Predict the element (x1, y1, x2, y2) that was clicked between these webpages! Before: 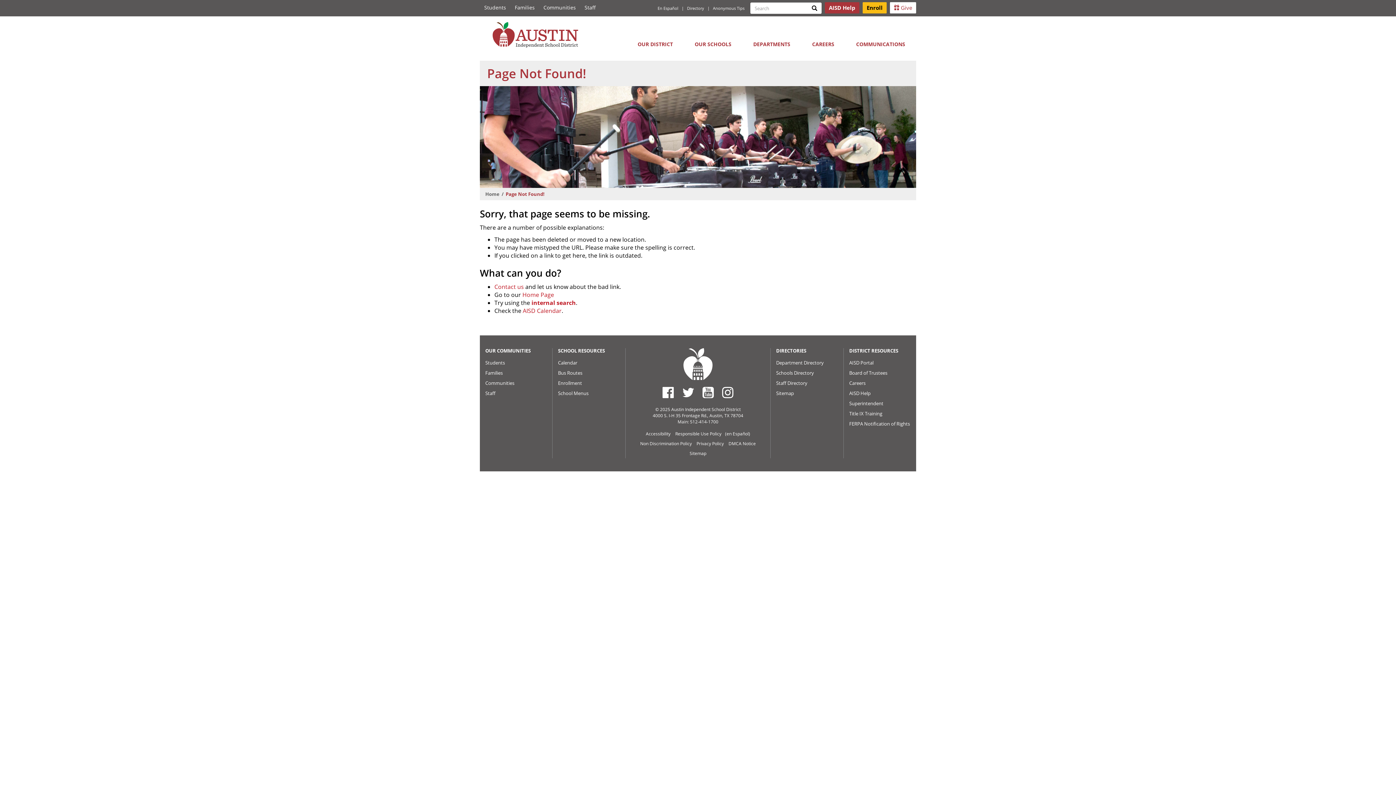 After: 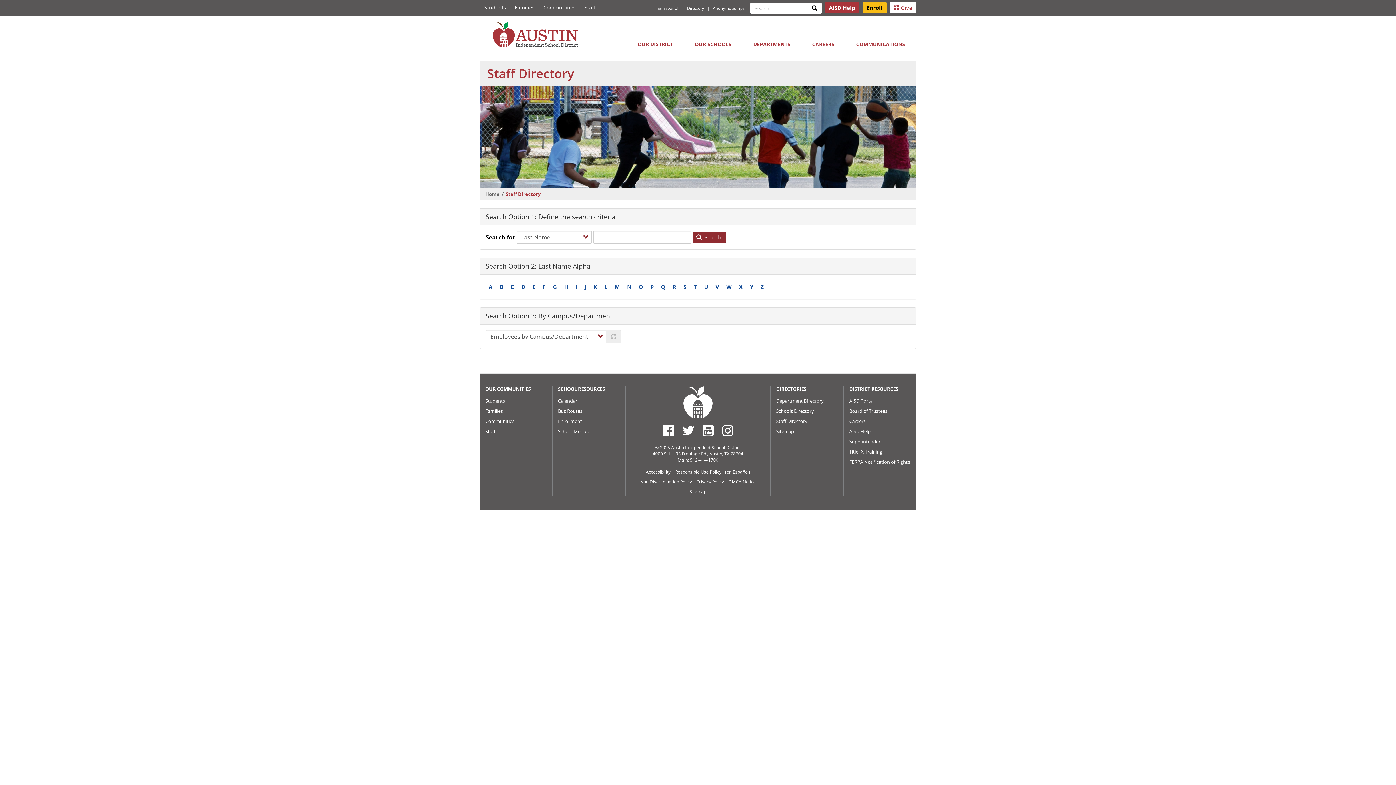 Action: label: Directory bbox: (682, 0, 708, 16)